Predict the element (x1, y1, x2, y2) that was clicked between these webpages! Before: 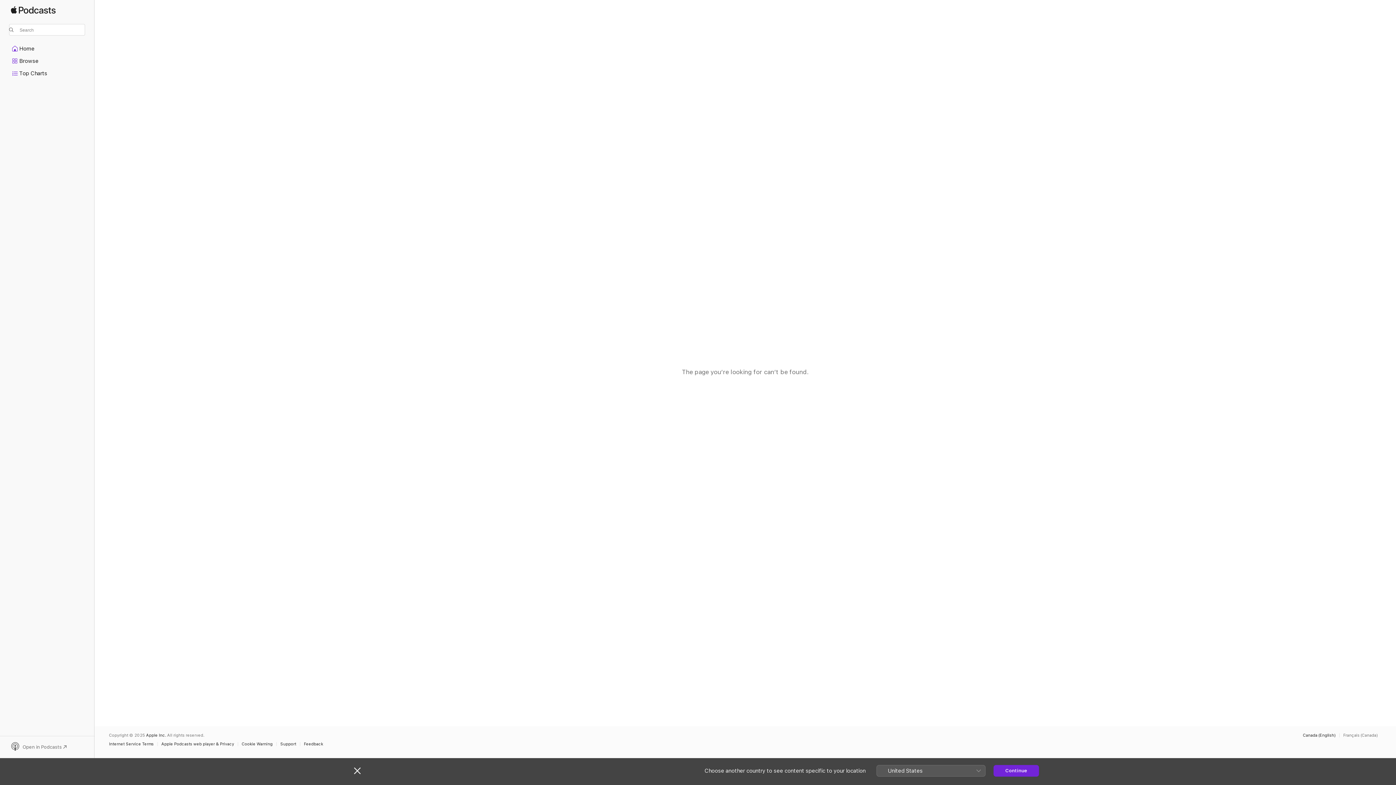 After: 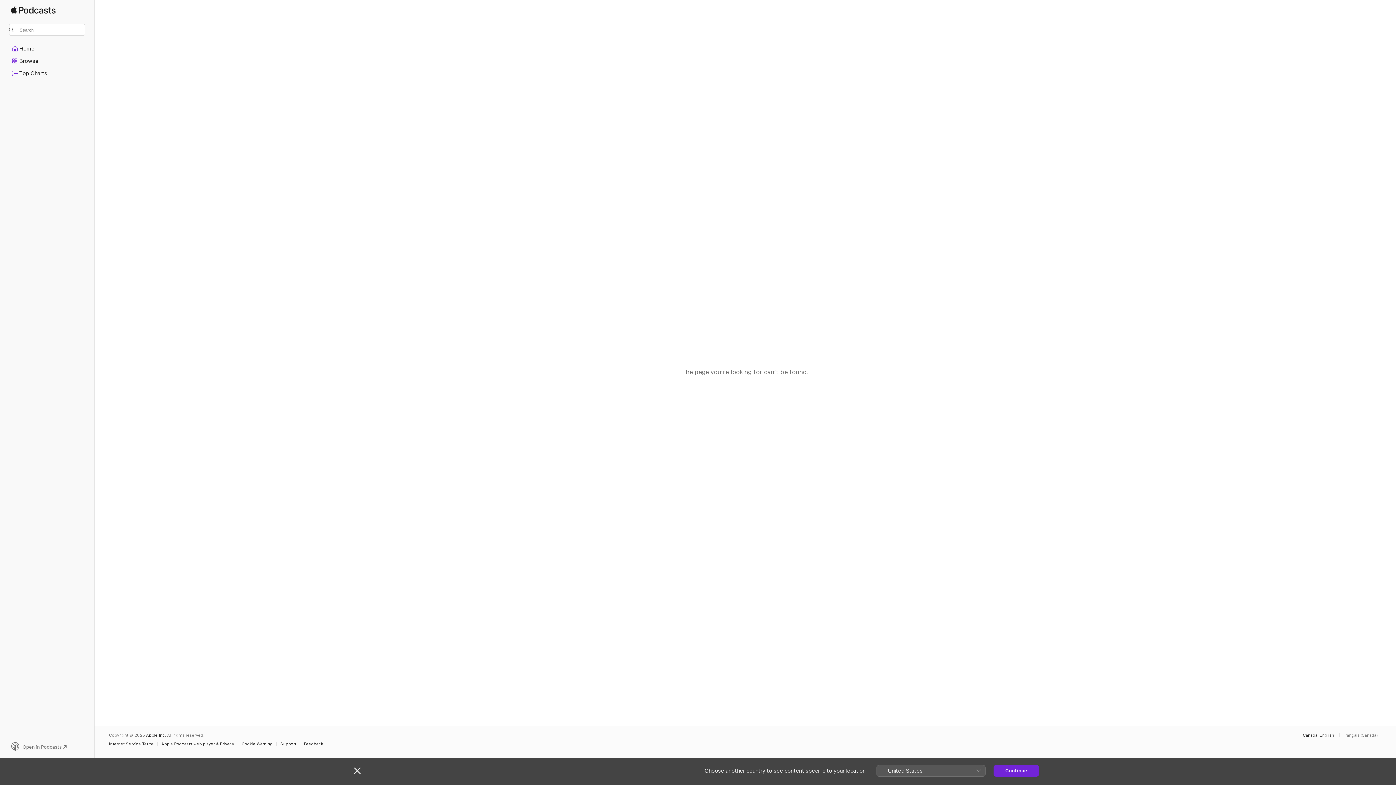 Action: bbox: (9, 742, 85, 752) label: Open in Podcasts